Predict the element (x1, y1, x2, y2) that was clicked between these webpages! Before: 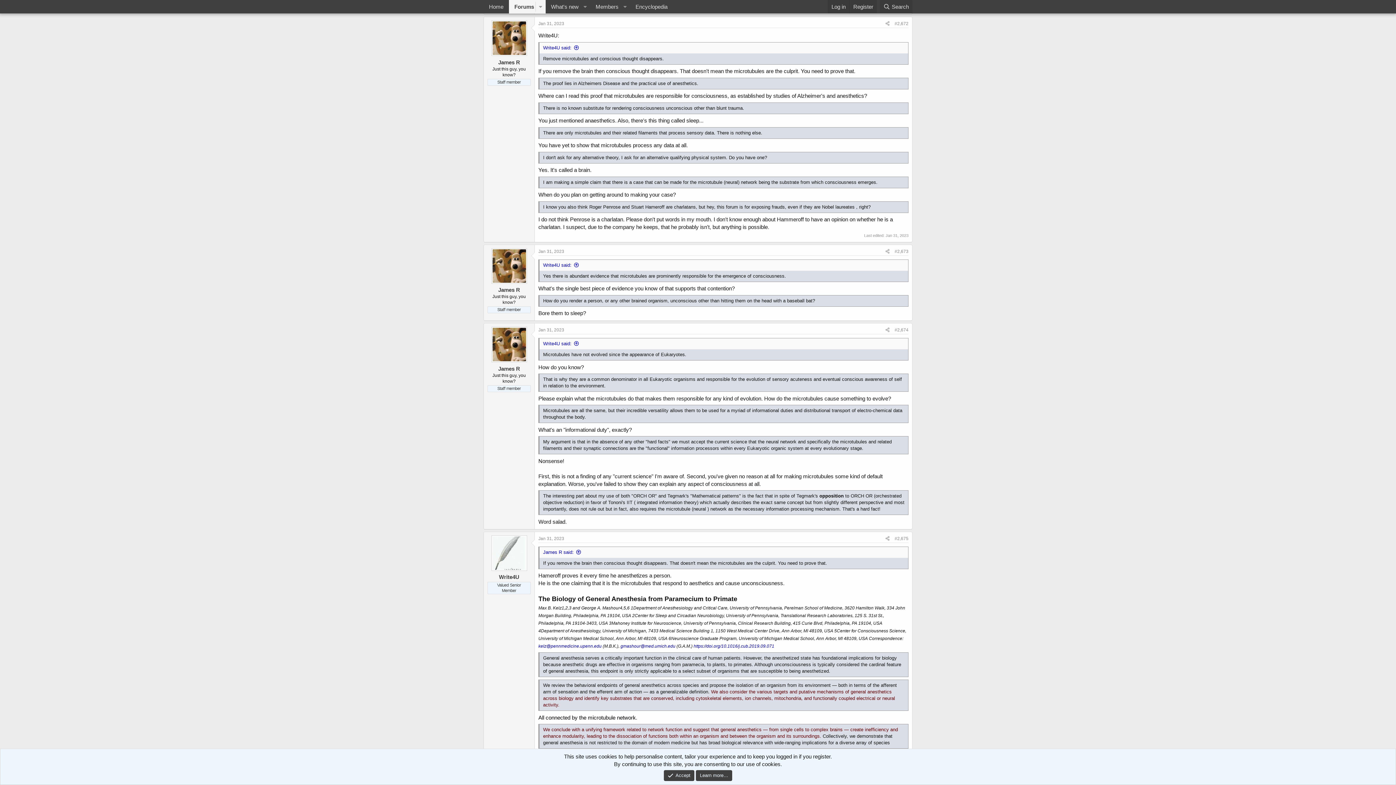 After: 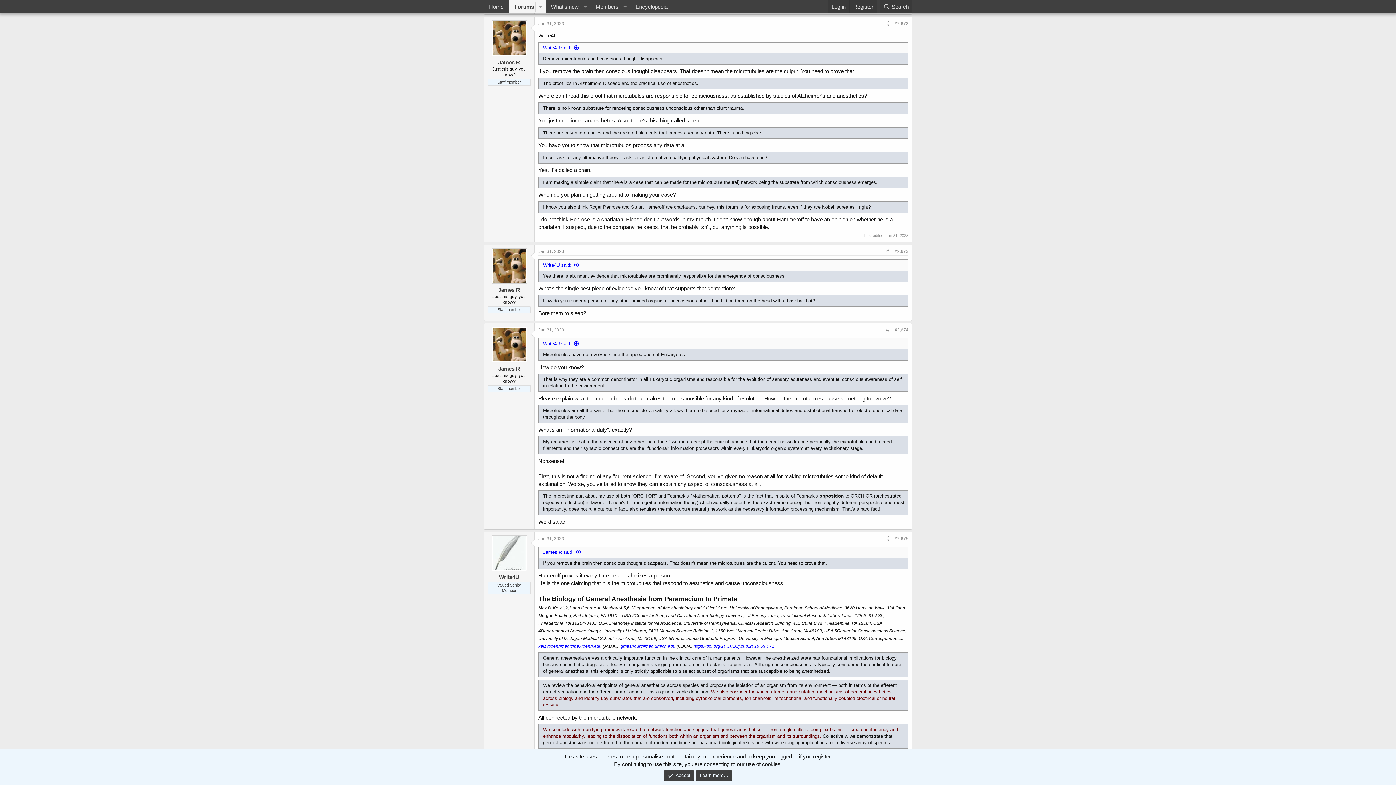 Action: label: #2,672 bbox: (894, 21, 908, 26)